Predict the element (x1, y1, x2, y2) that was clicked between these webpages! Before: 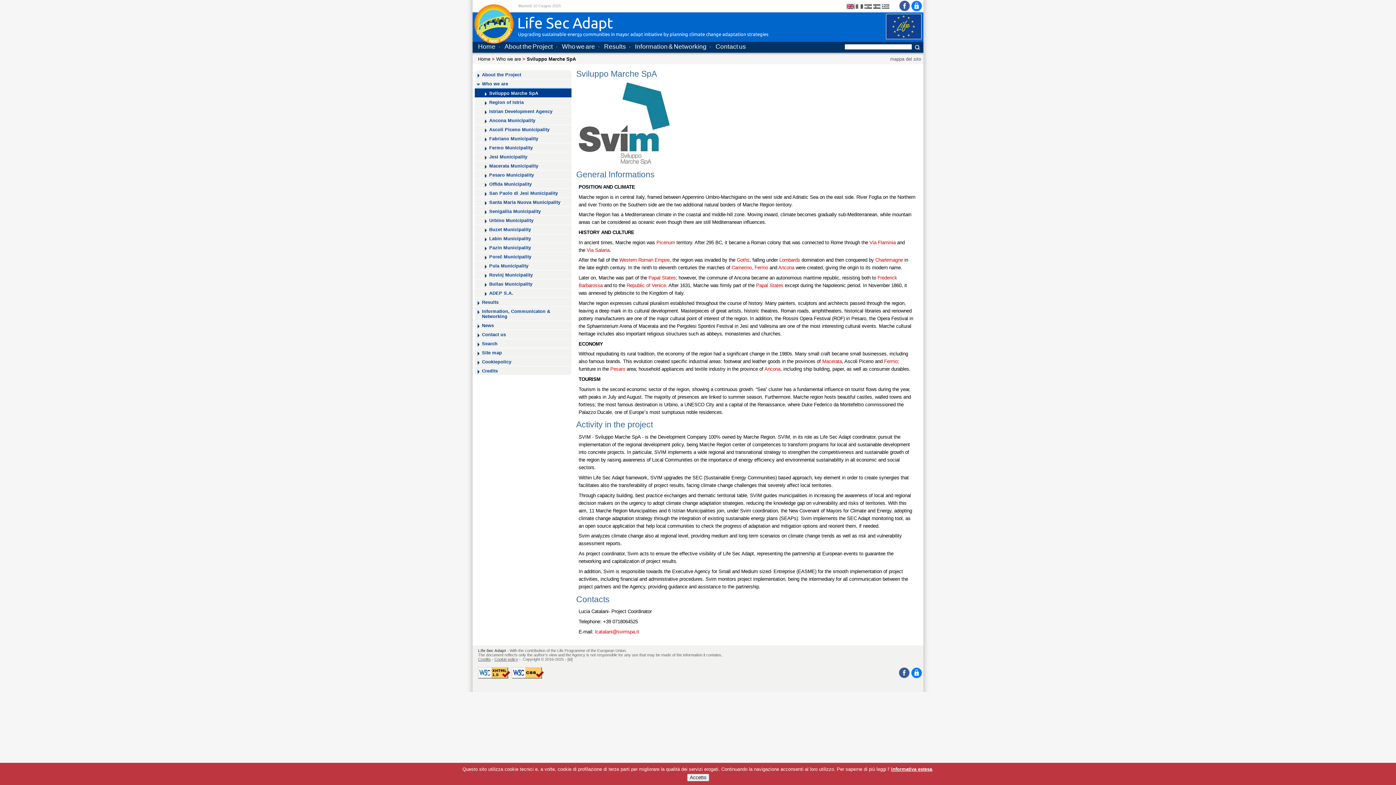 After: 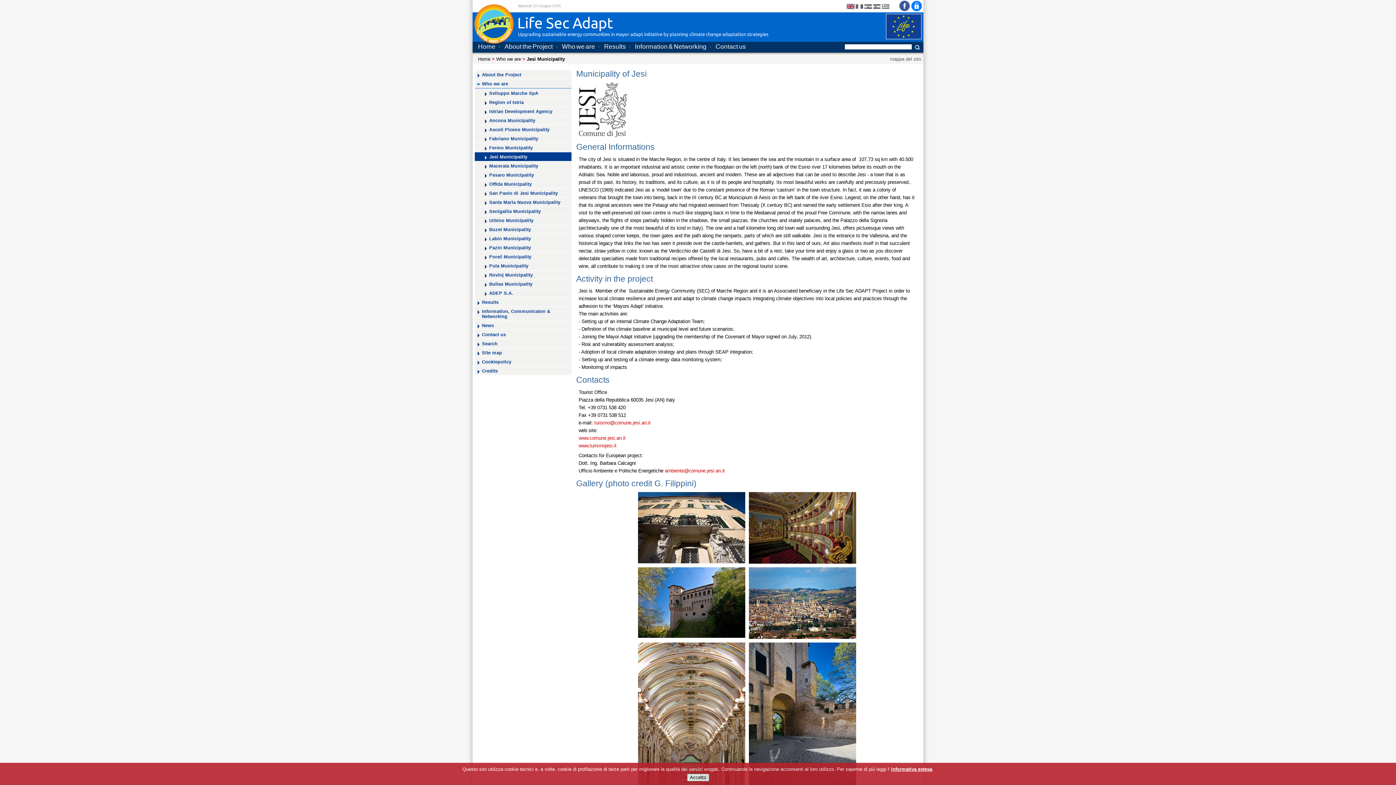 Action: bbox: (474, 152, 571, 161) label: Jesi Municipality